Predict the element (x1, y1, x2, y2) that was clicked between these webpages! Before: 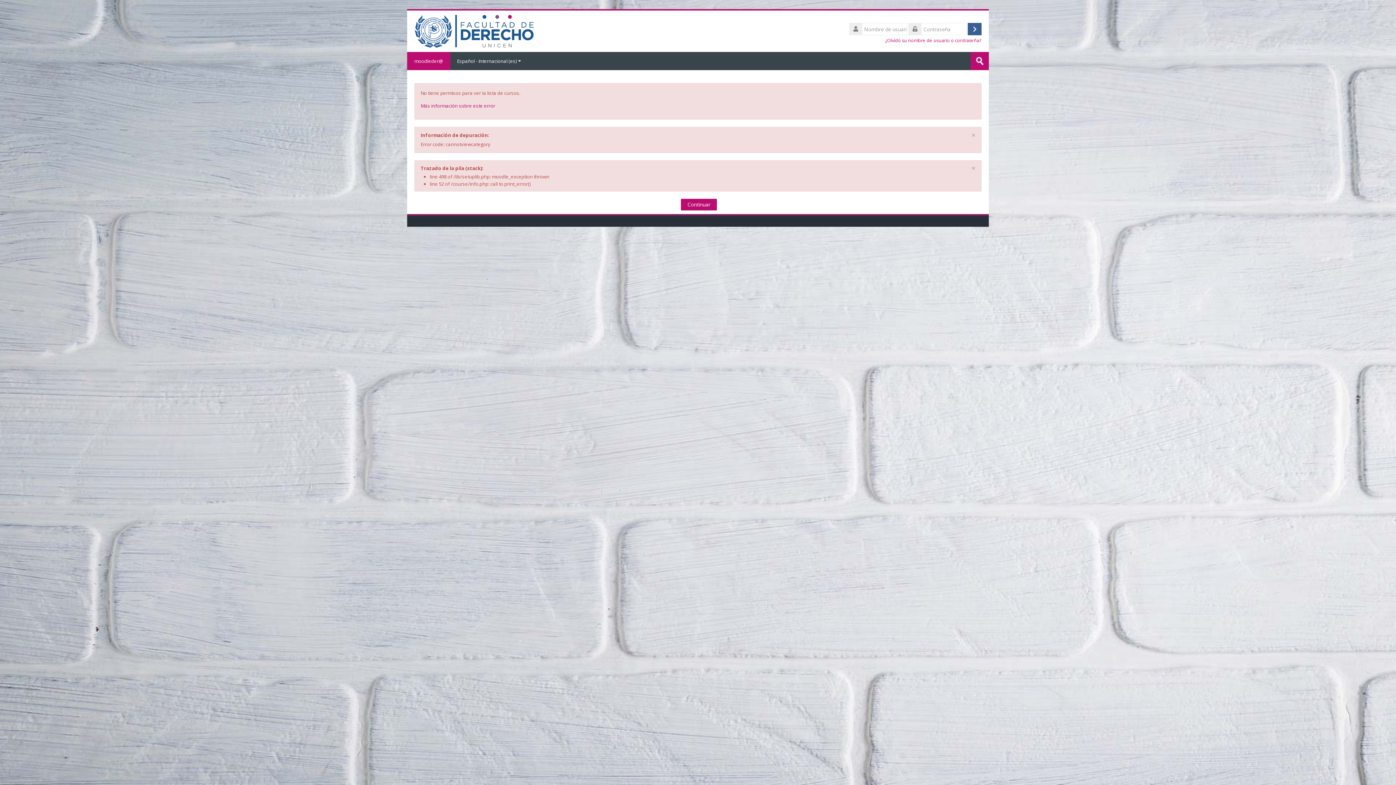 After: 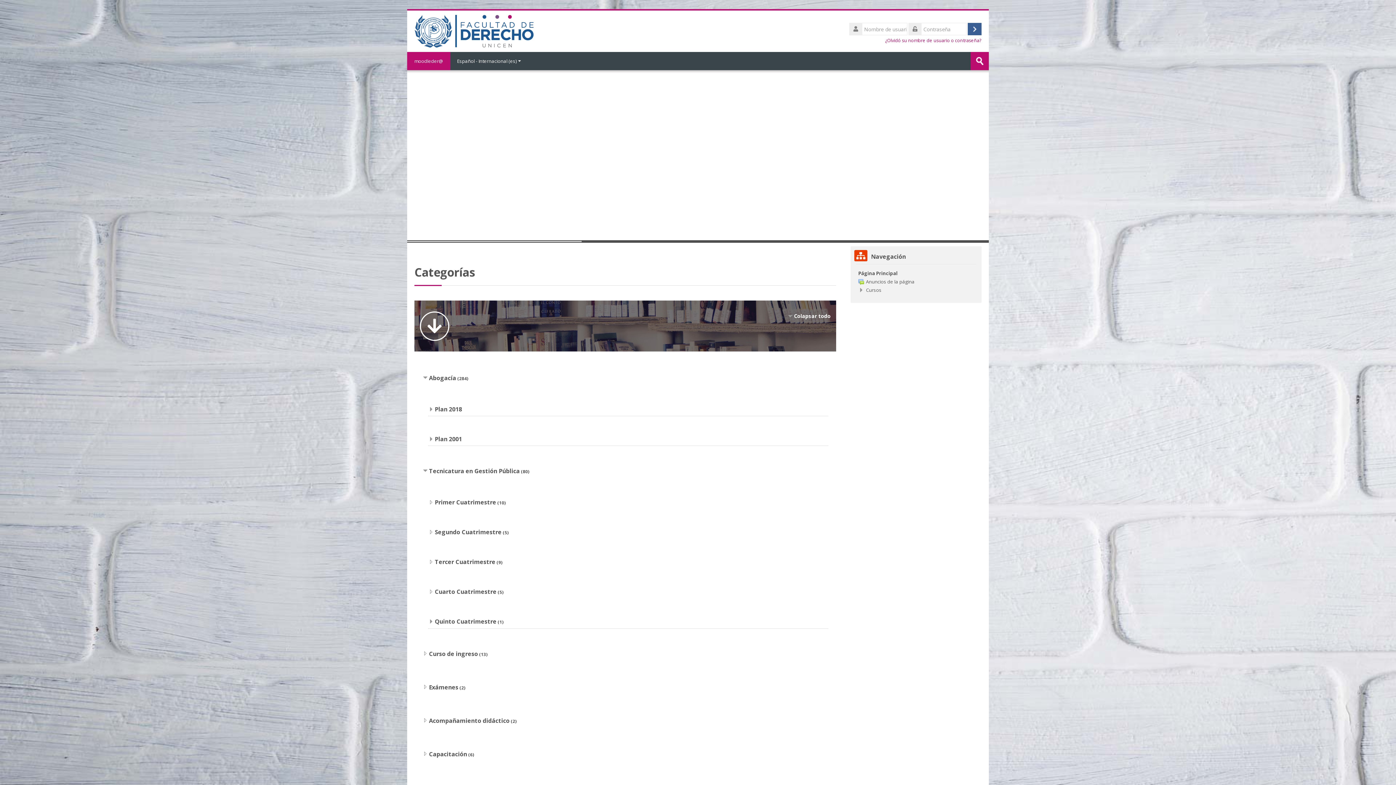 Action: bbox: (414, 27, 533, 33)